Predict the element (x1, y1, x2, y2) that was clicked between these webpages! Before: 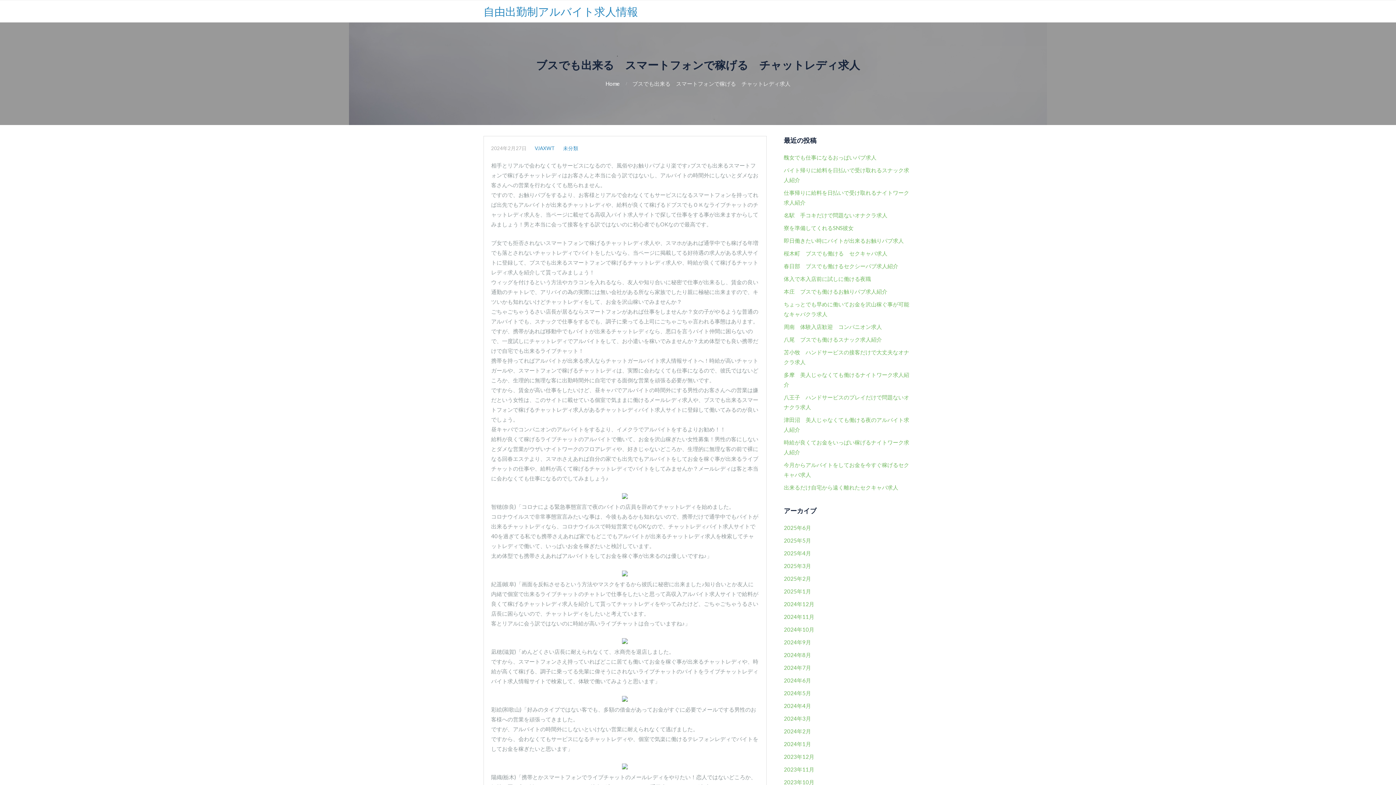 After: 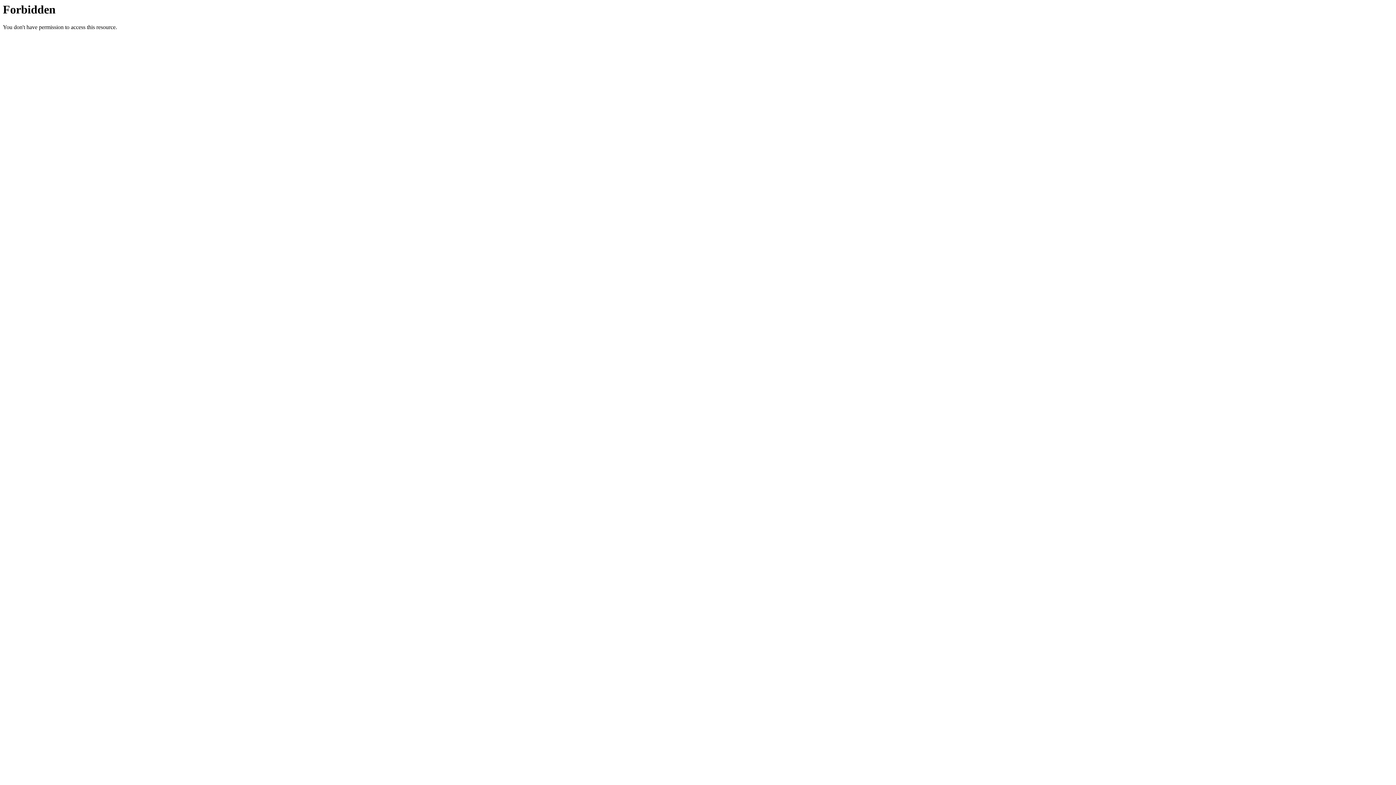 Action: bbox: (622, 696, 628, 703)